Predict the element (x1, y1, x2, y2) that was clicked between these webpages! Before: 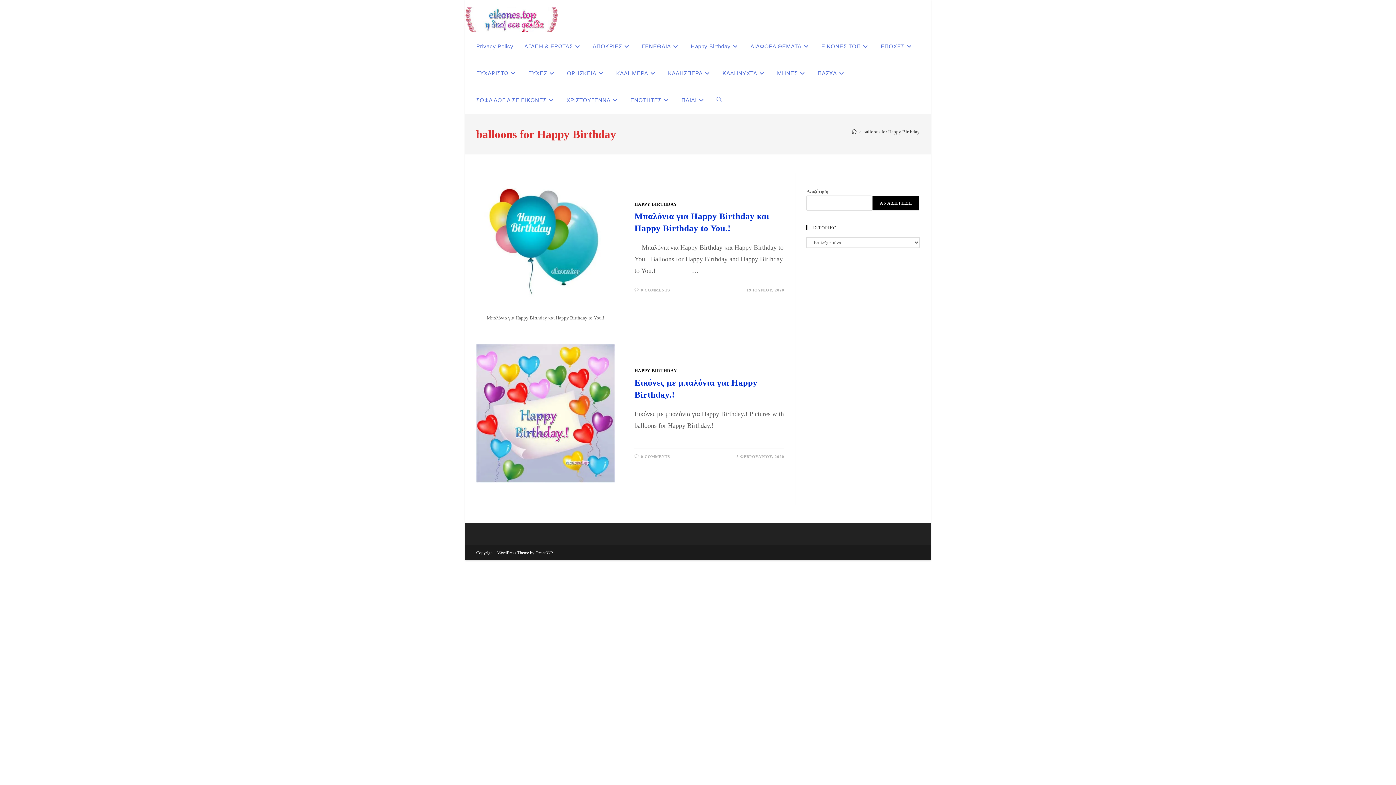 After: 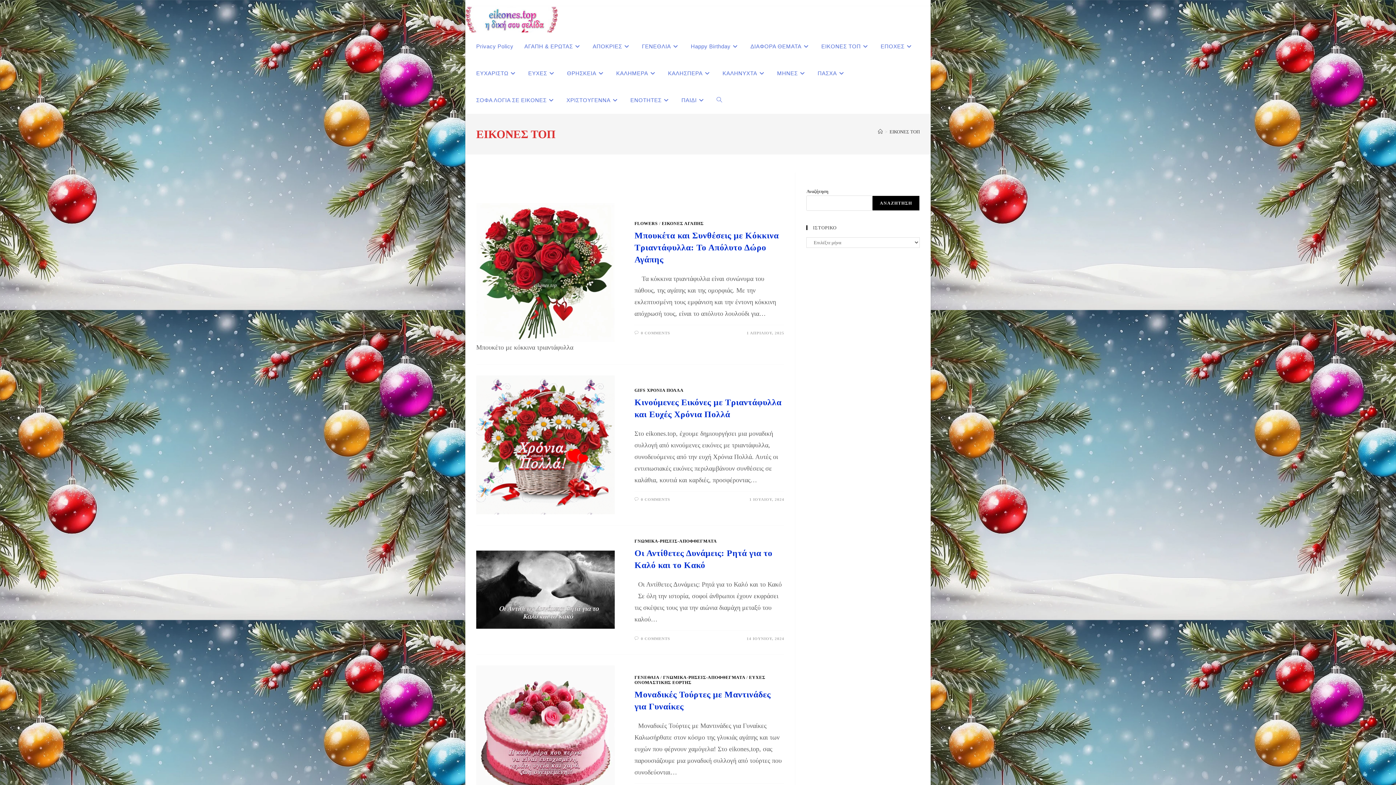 Action: bbox: (816, 33, 875, 60) label: ΕΙΚΟΝΕΣ ΤΟΠ